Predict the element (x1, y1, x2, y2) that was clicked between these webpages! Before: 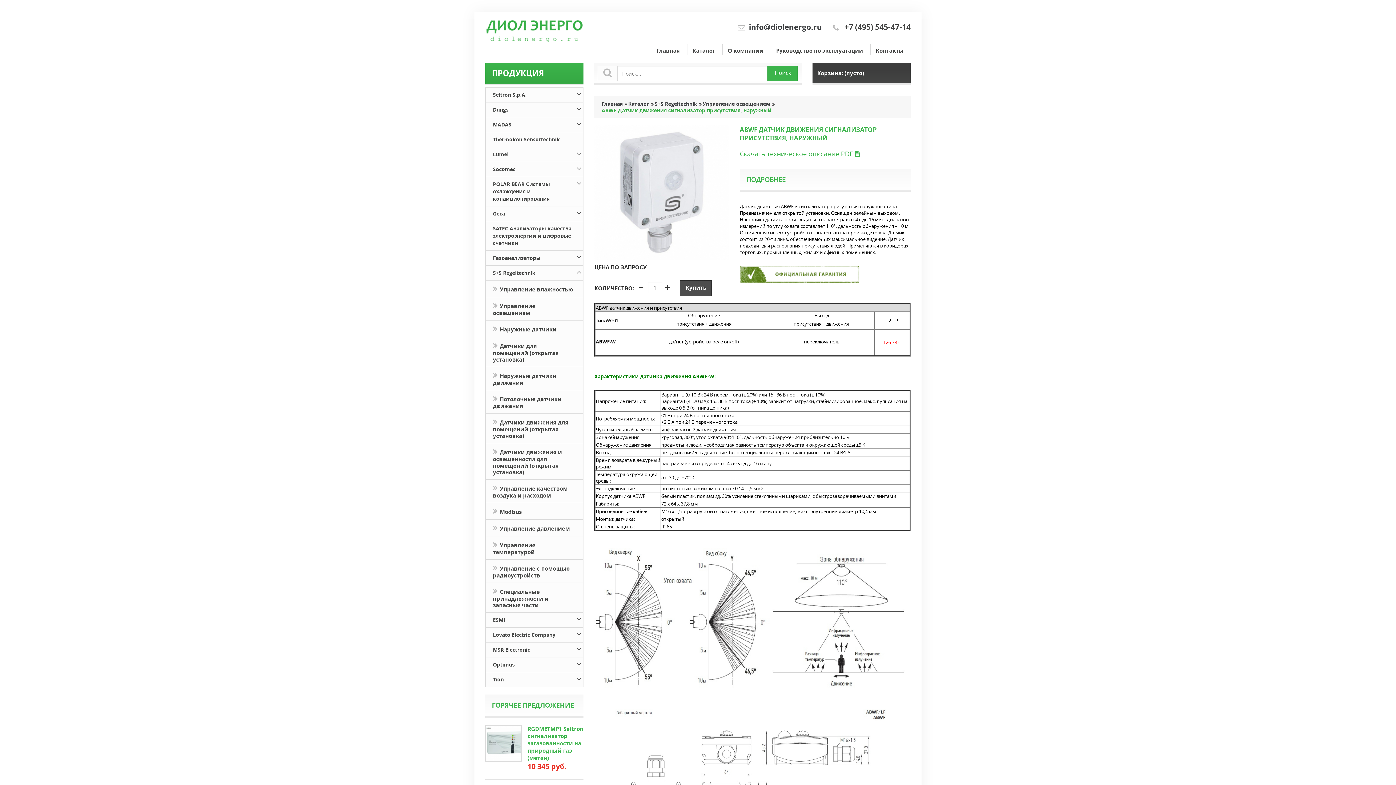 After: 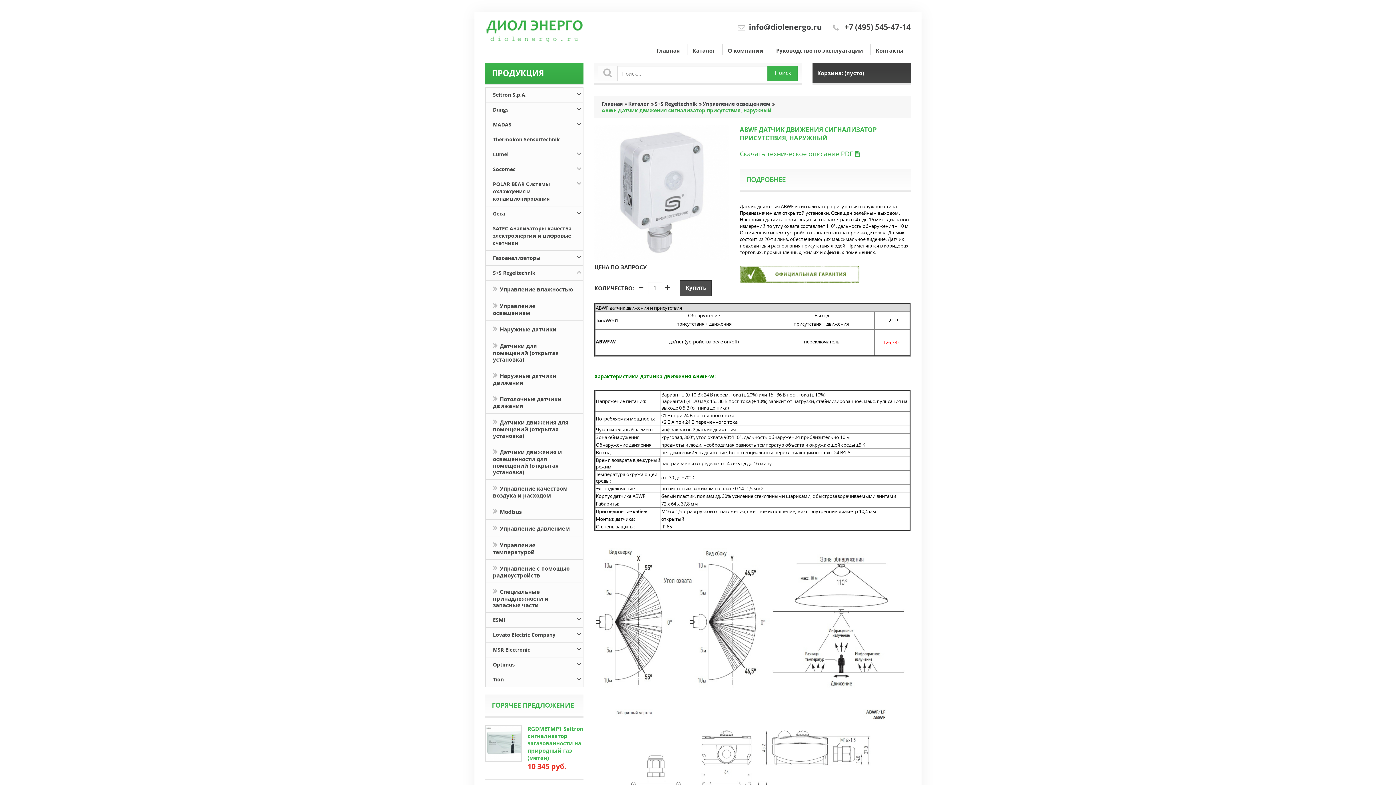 Action: label: Скачать техническое описание PDF  bbox: (740, 149, 860, 158)